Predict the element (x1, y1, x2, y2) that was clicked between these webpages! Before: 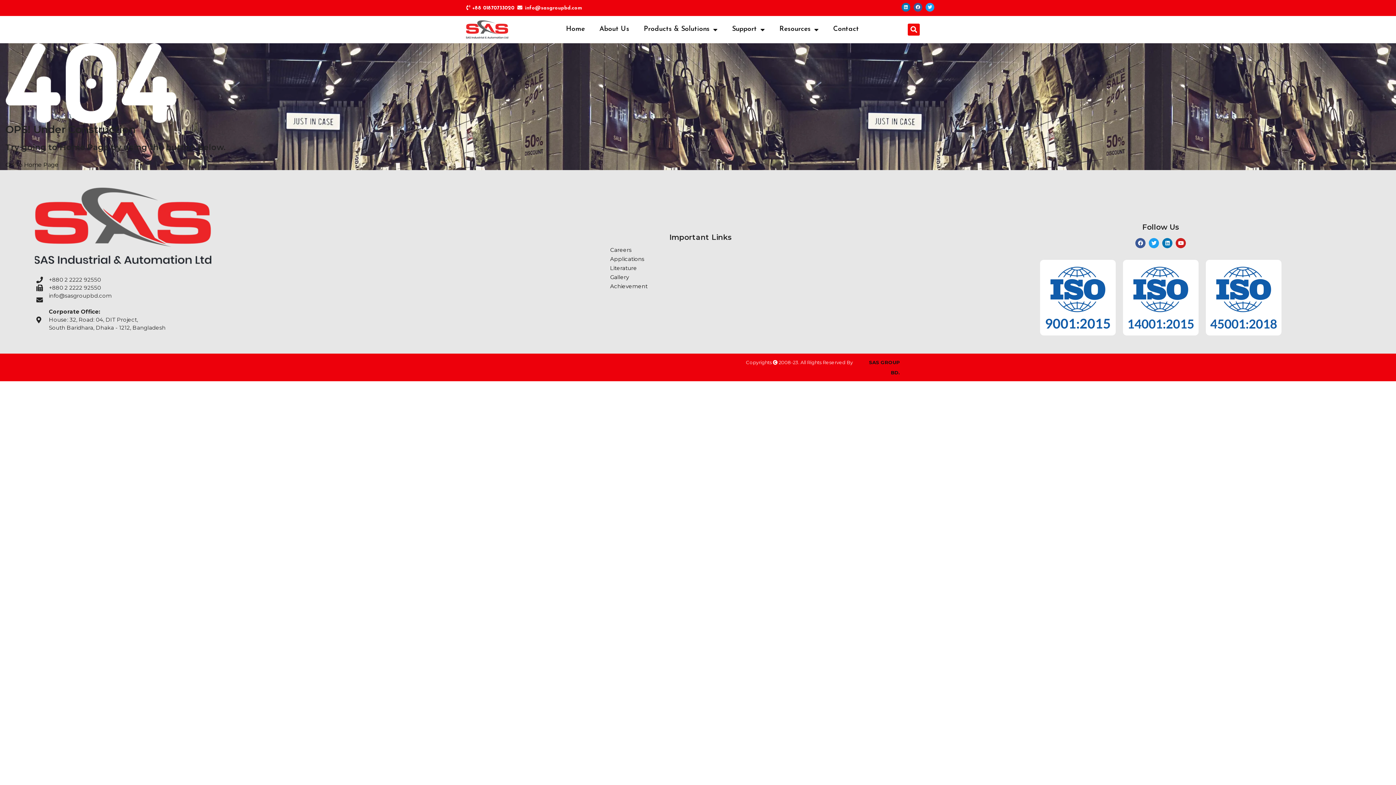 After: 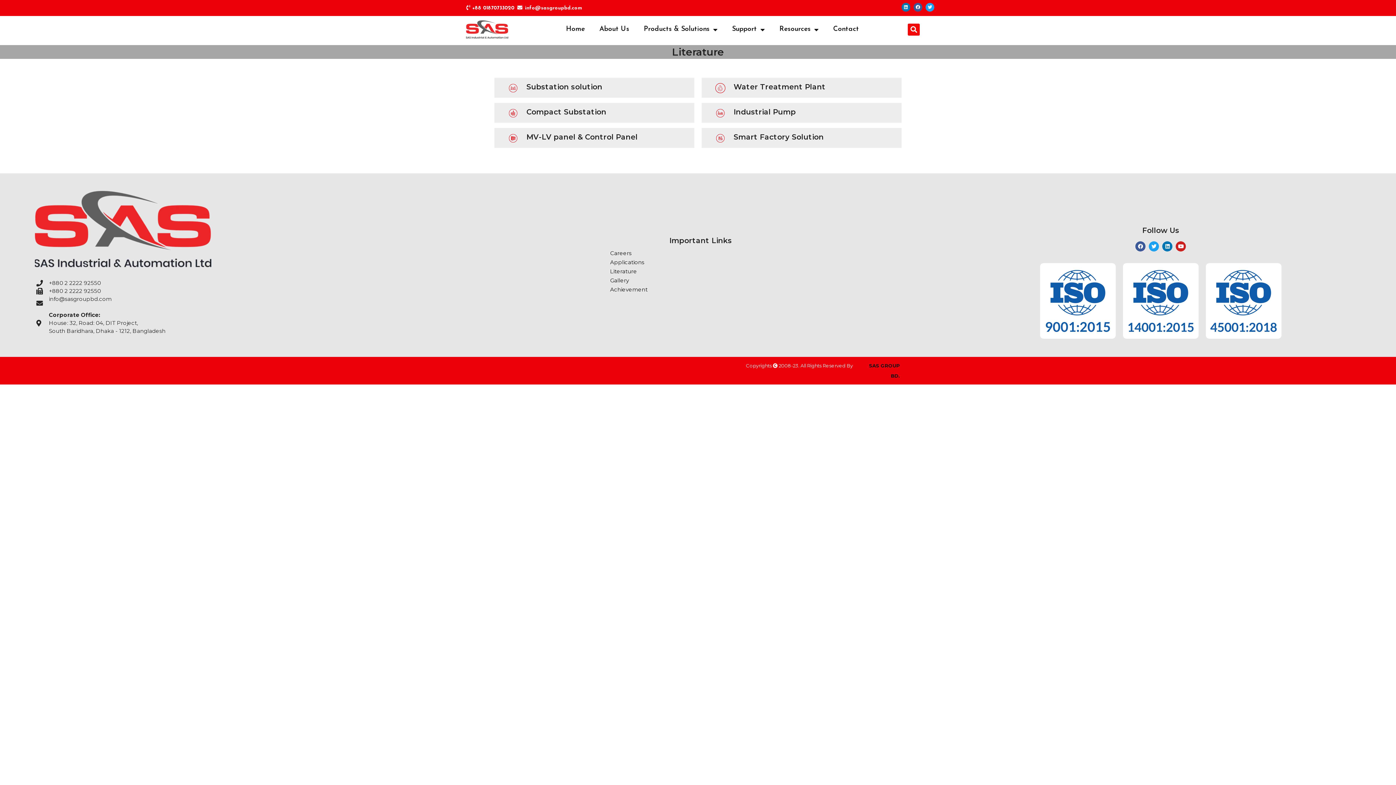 Action: bbox: (610, 264, 637, 271) label: Literature